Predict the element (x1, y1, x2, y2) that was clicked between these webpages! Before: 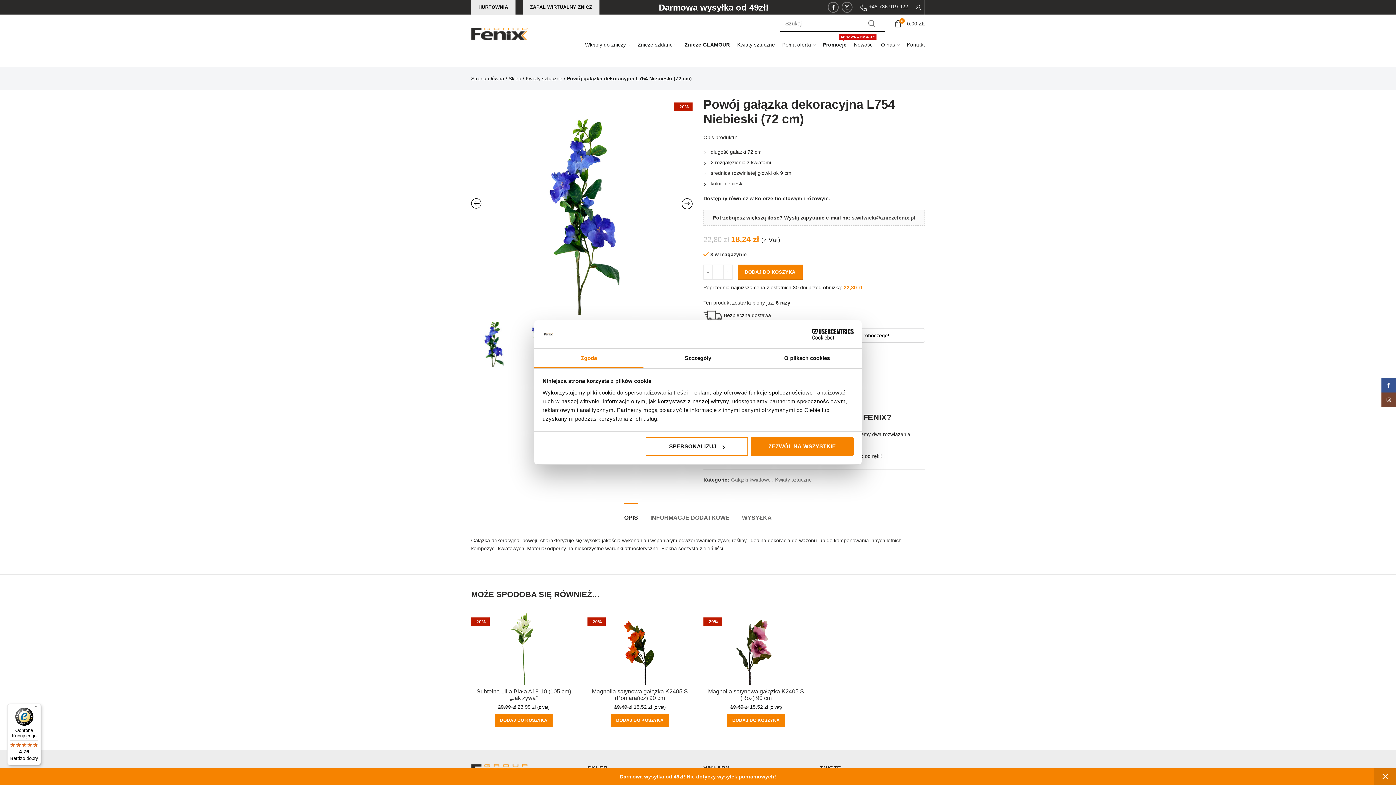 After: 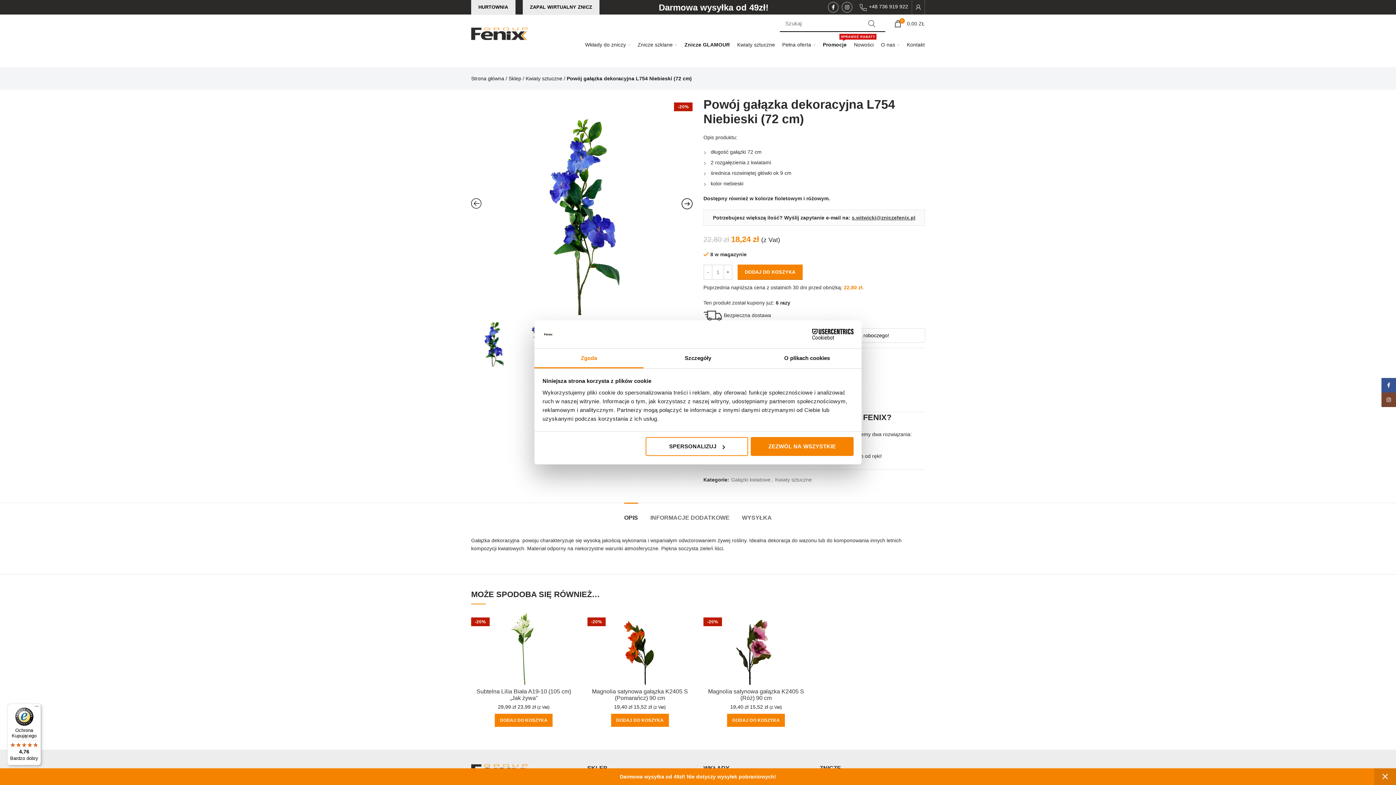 Action: label: +48 736 919 922 bbox: (869, 3, 908, 9)